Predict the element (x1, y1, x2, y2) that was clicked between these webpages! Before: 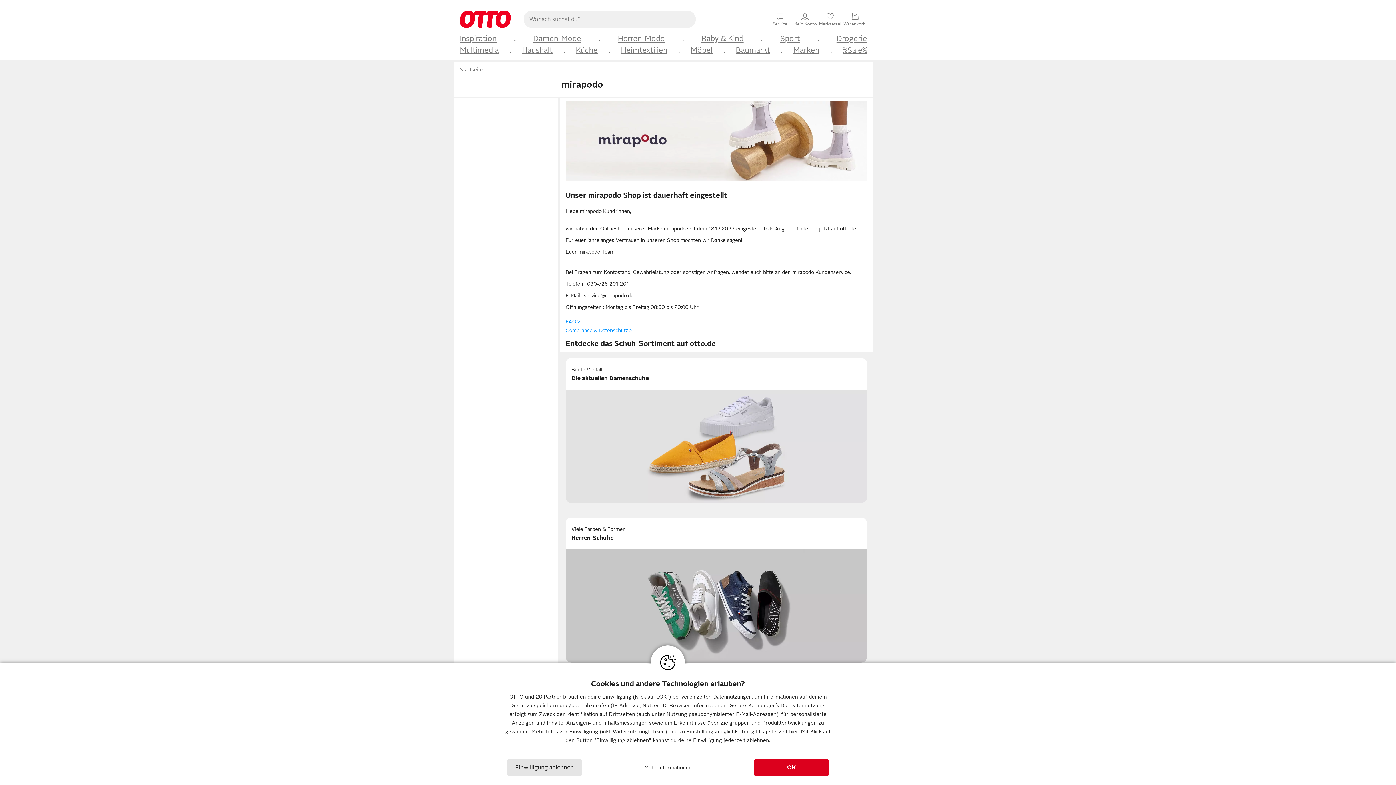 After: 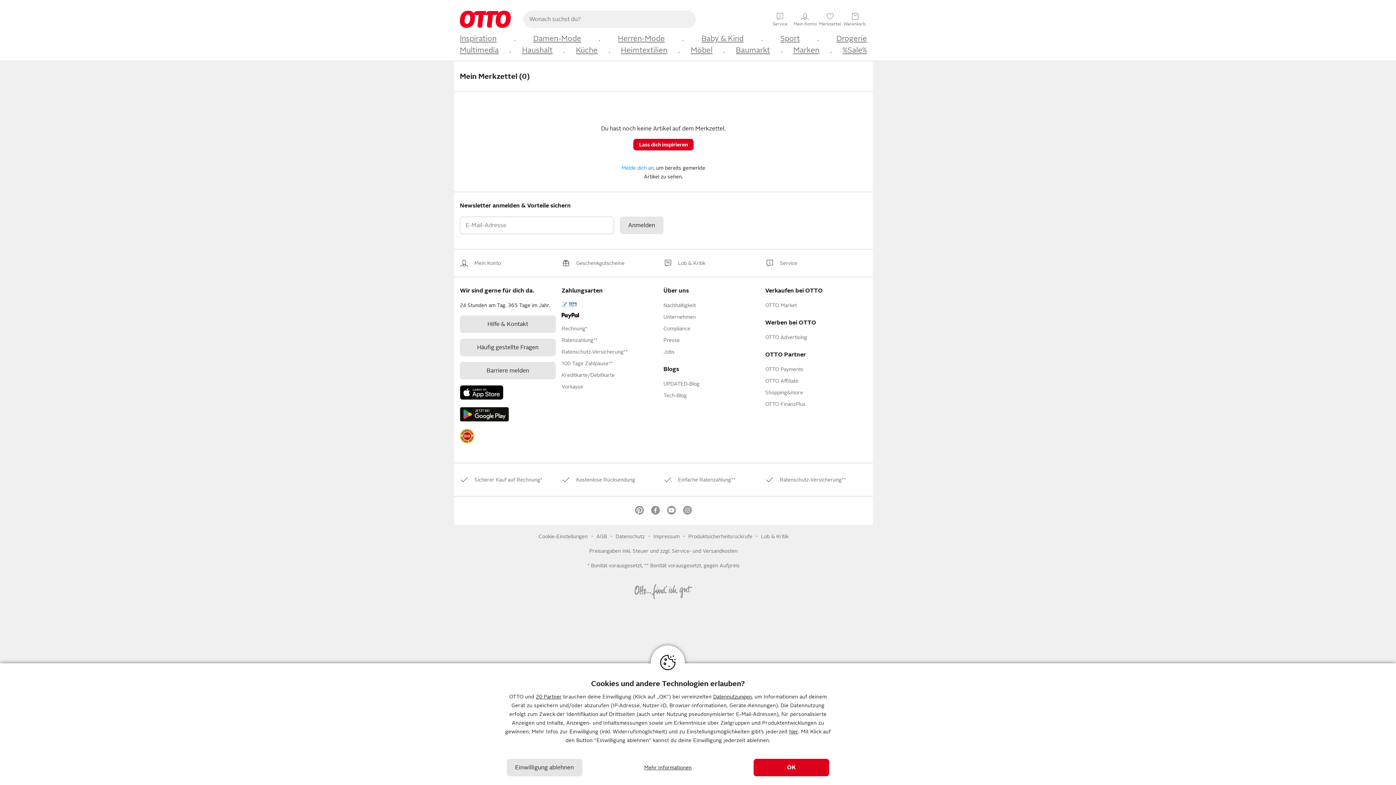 Action: label: ♥
Merkzettel bbox: (818, 11, 842, 25)